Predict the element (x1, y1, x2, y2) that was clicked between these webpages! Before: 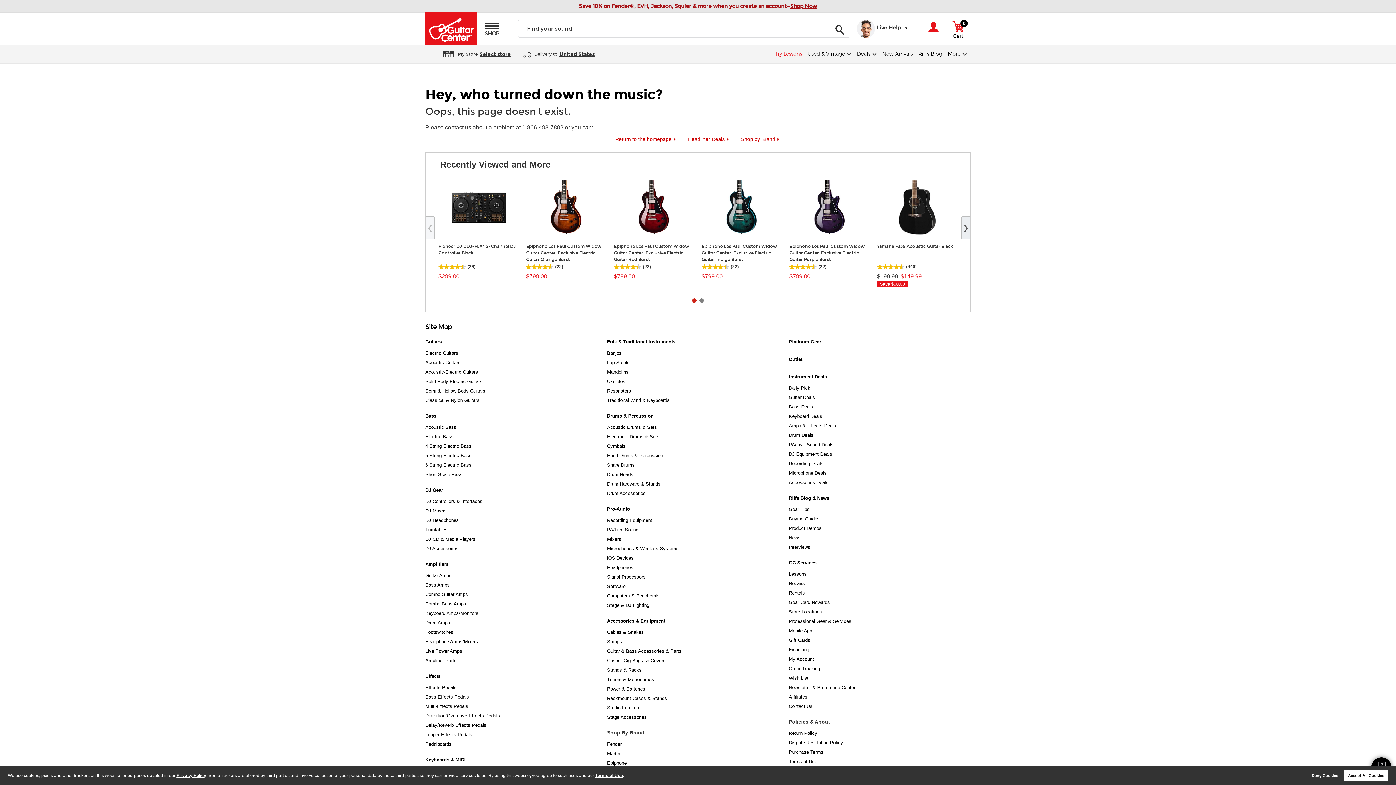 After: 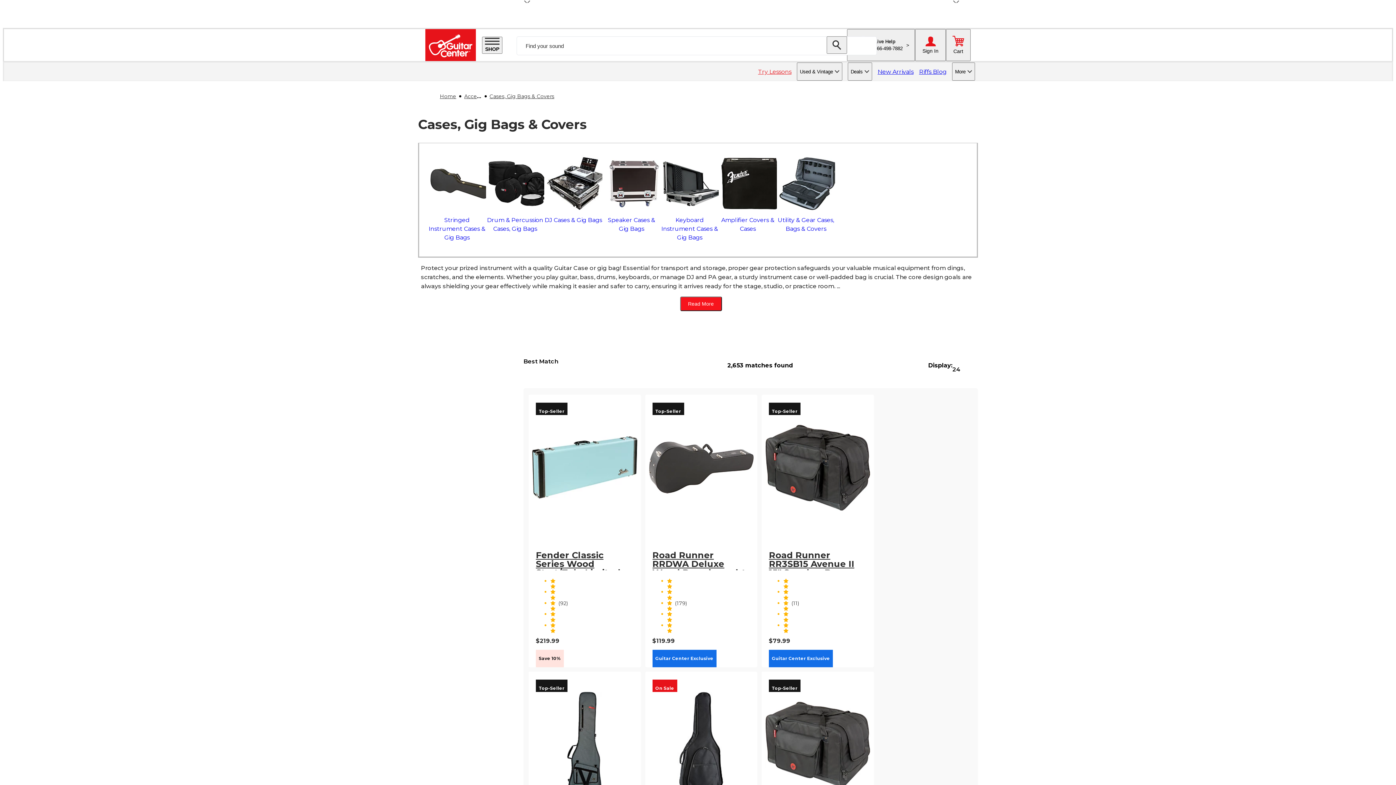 Action: bbox: (607, 485, 665, 492) label: Cases, Gig Bags, & Covers